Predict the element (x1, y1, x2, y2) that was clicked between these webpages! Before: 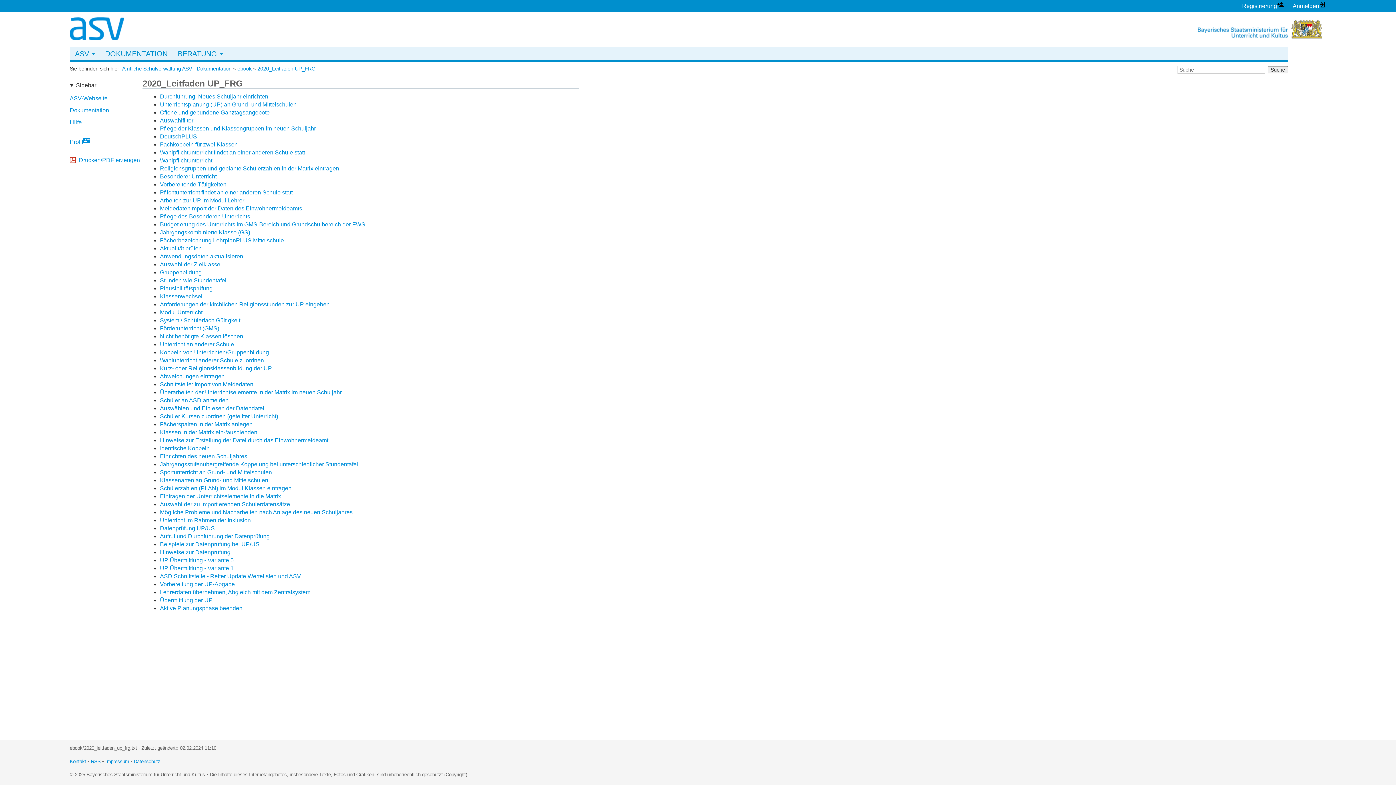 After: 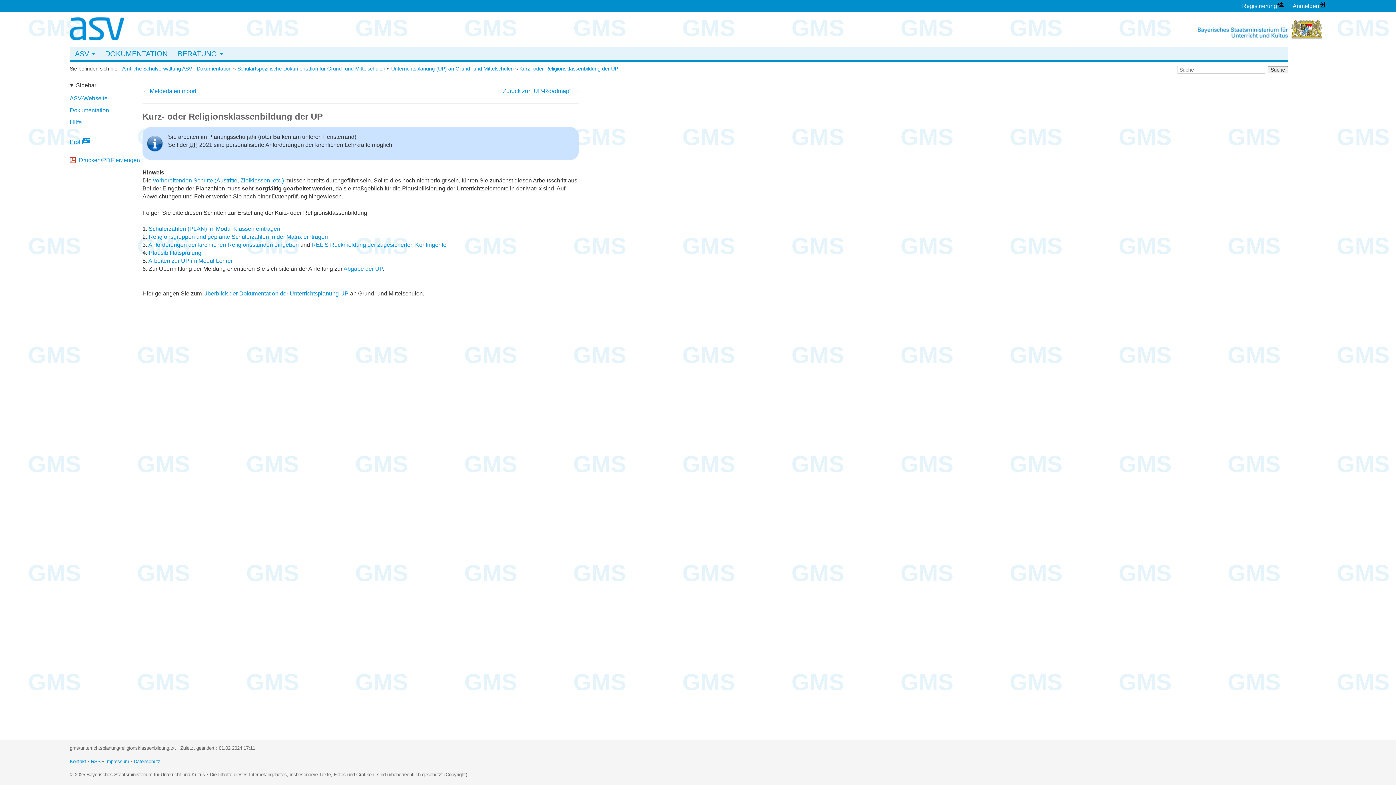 Action: bbox: (160, 365, 272, 371) label: Kurz- oder Religionsklassenbildung der UP